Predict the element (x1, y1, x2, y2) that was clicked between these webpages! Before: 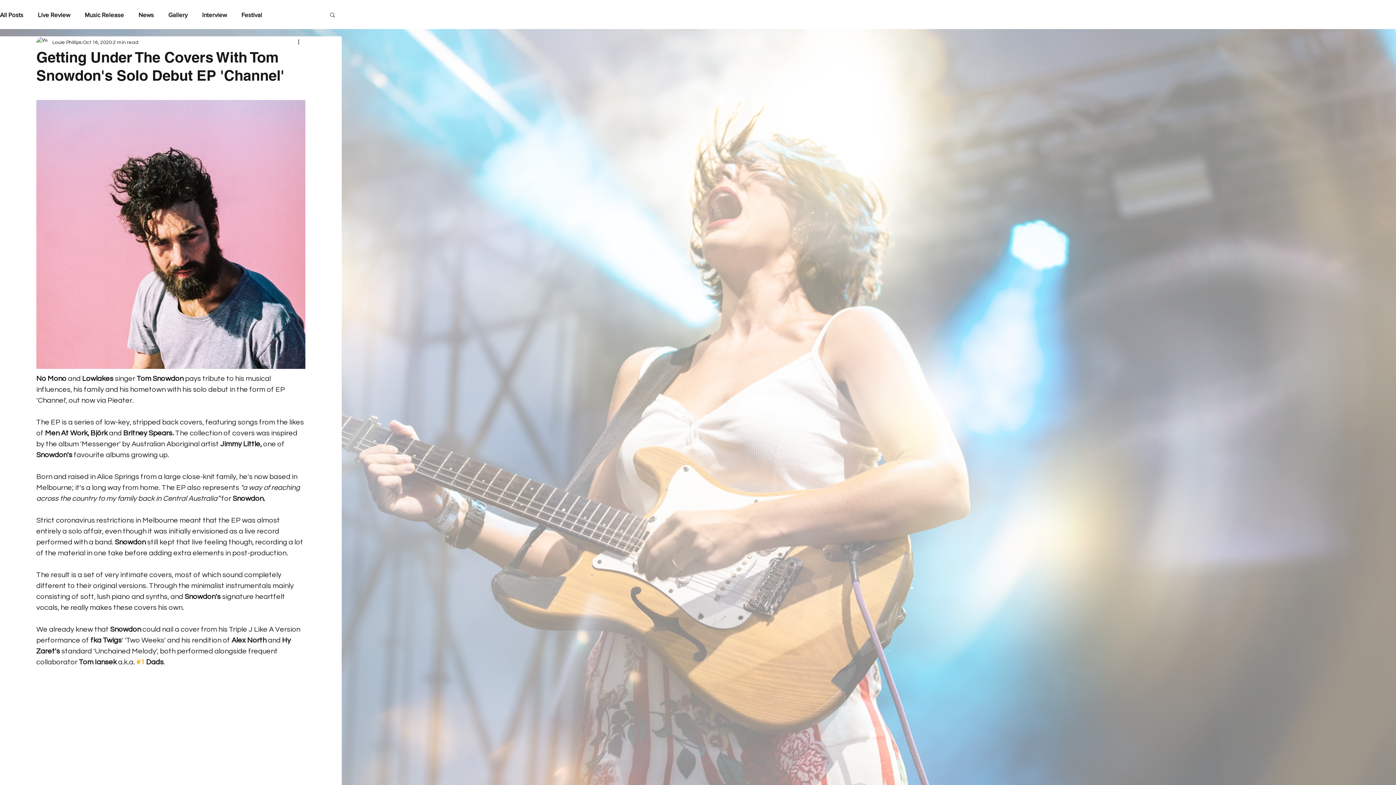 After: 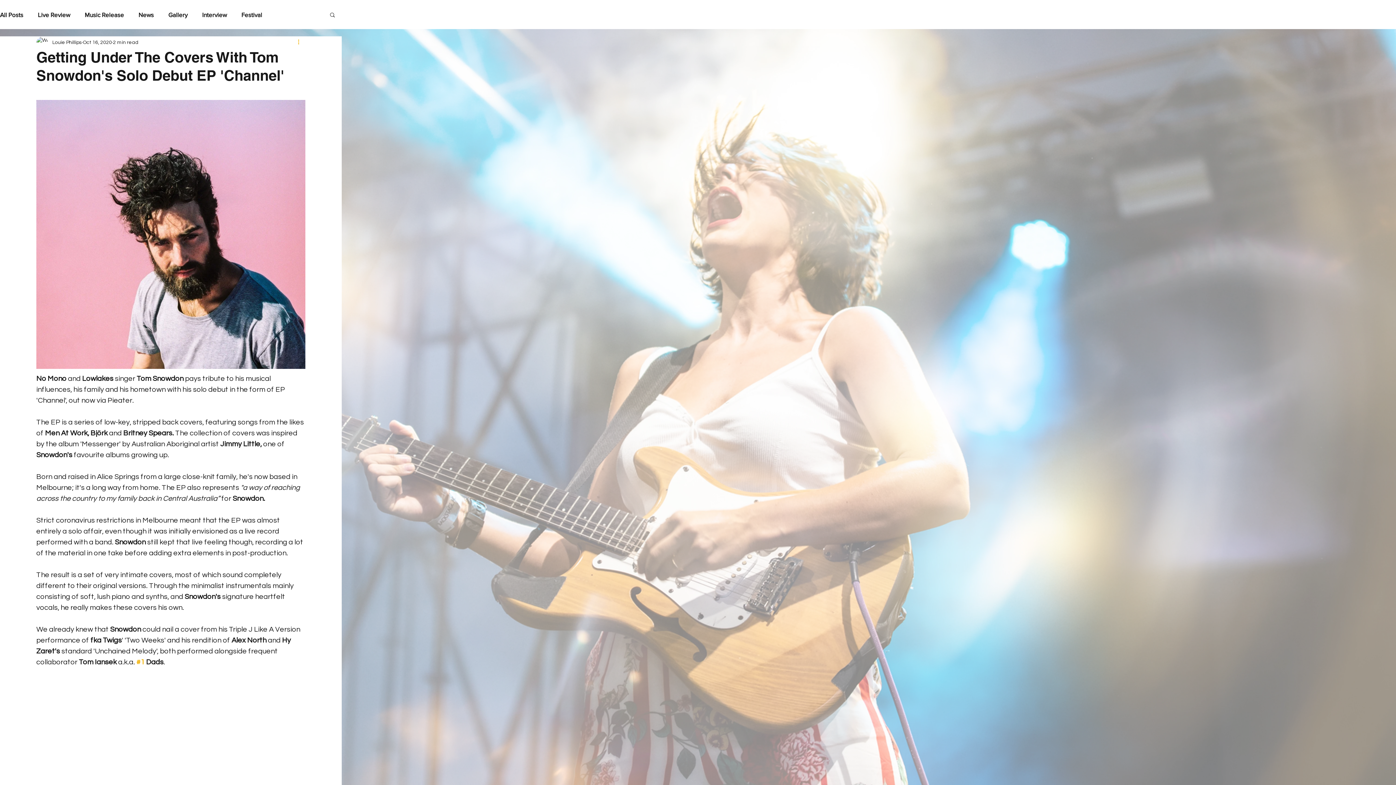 Action: label: More actions bbox: (296, 38, 305, 46)